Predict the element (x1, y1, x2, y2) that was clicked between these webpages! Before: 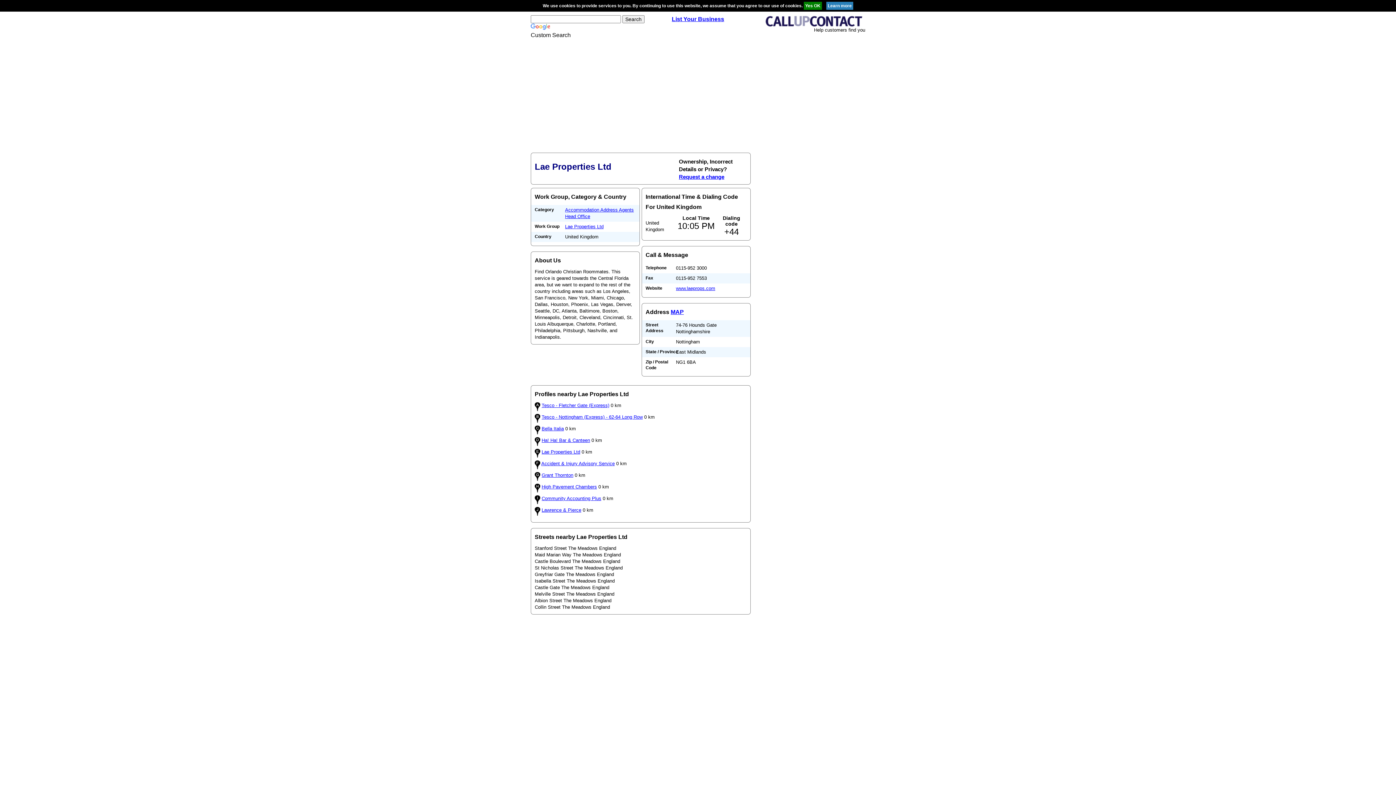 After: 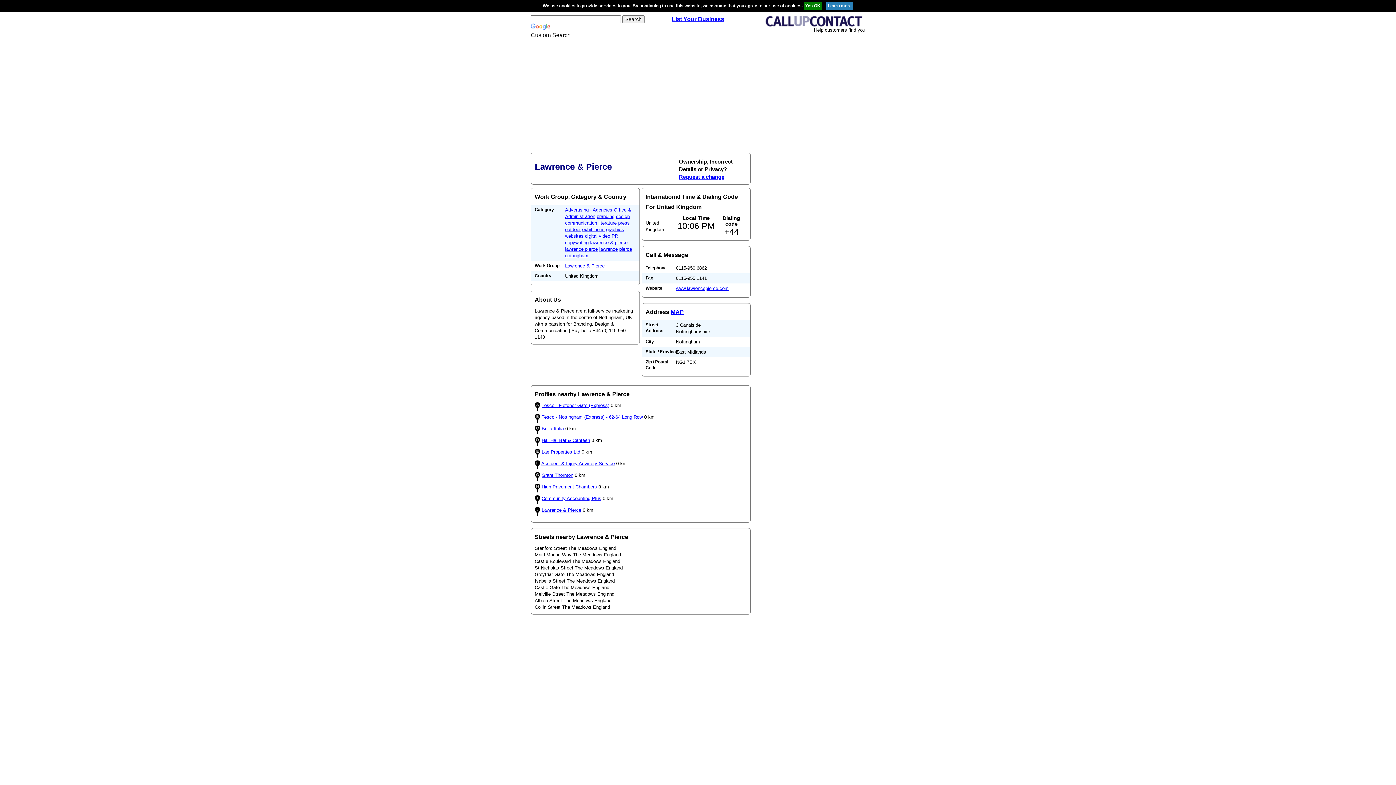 Action: label: Lawrence & Pierce bbox: (541, 507, 581, 513)